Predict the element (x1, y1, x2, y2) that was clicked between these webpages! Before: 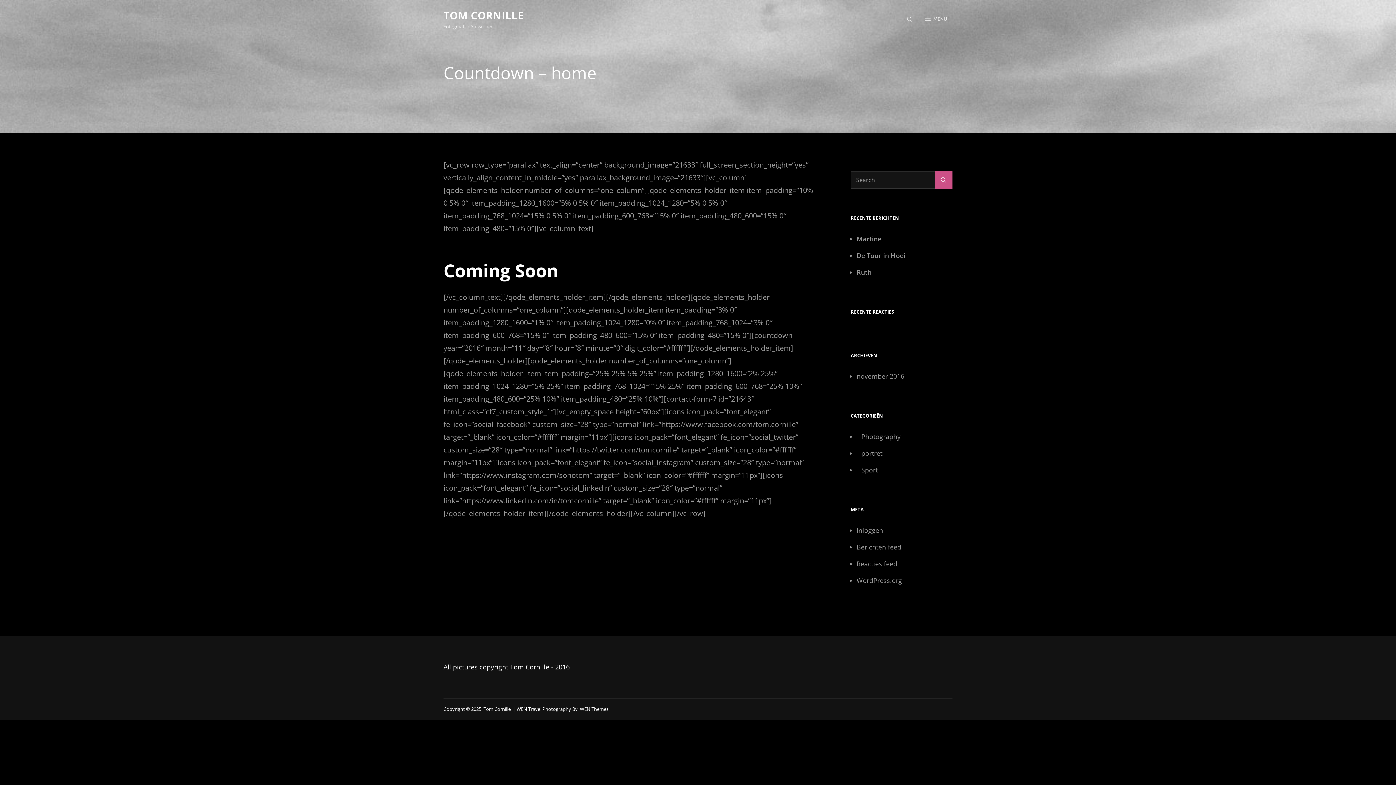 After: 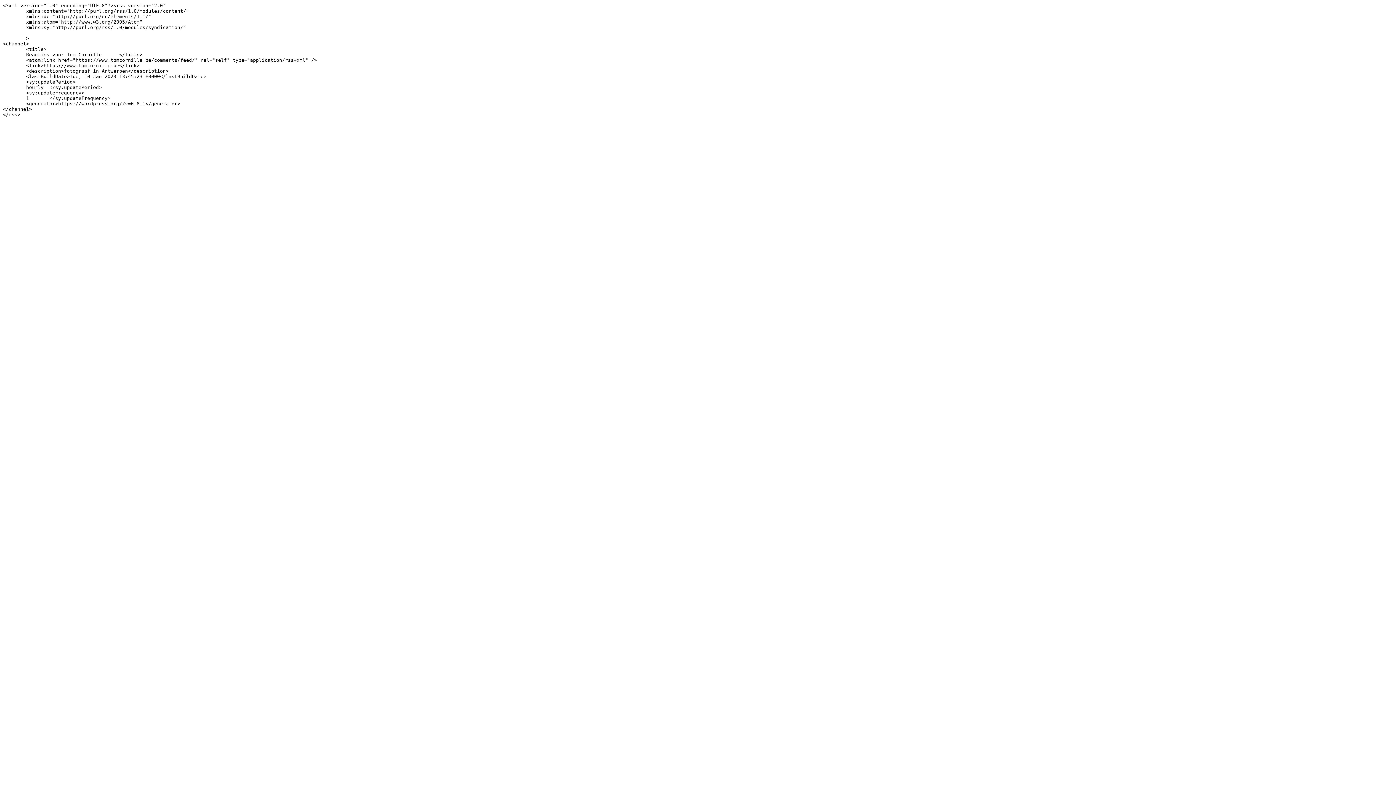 Action: label: Reacties feed bbox: (856, 559, 897, 568)